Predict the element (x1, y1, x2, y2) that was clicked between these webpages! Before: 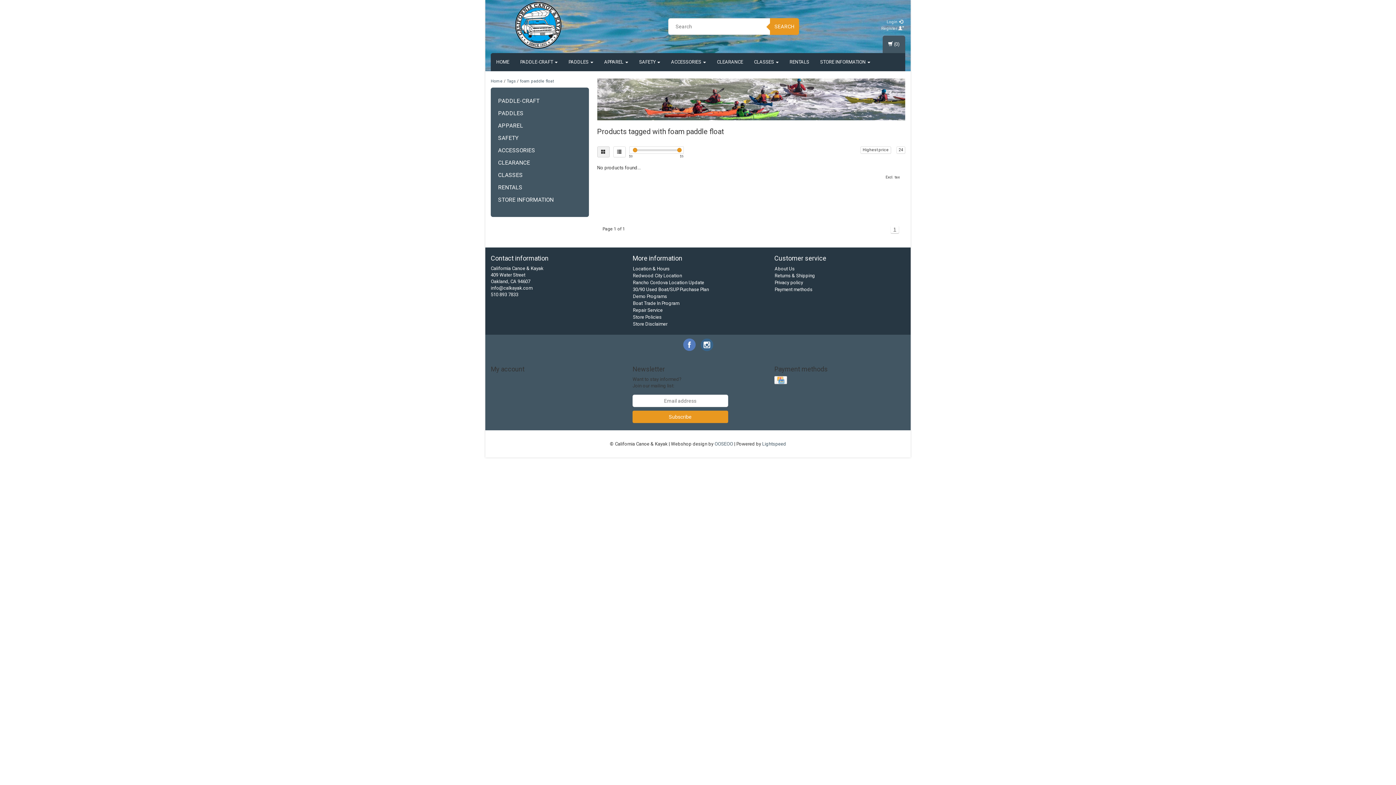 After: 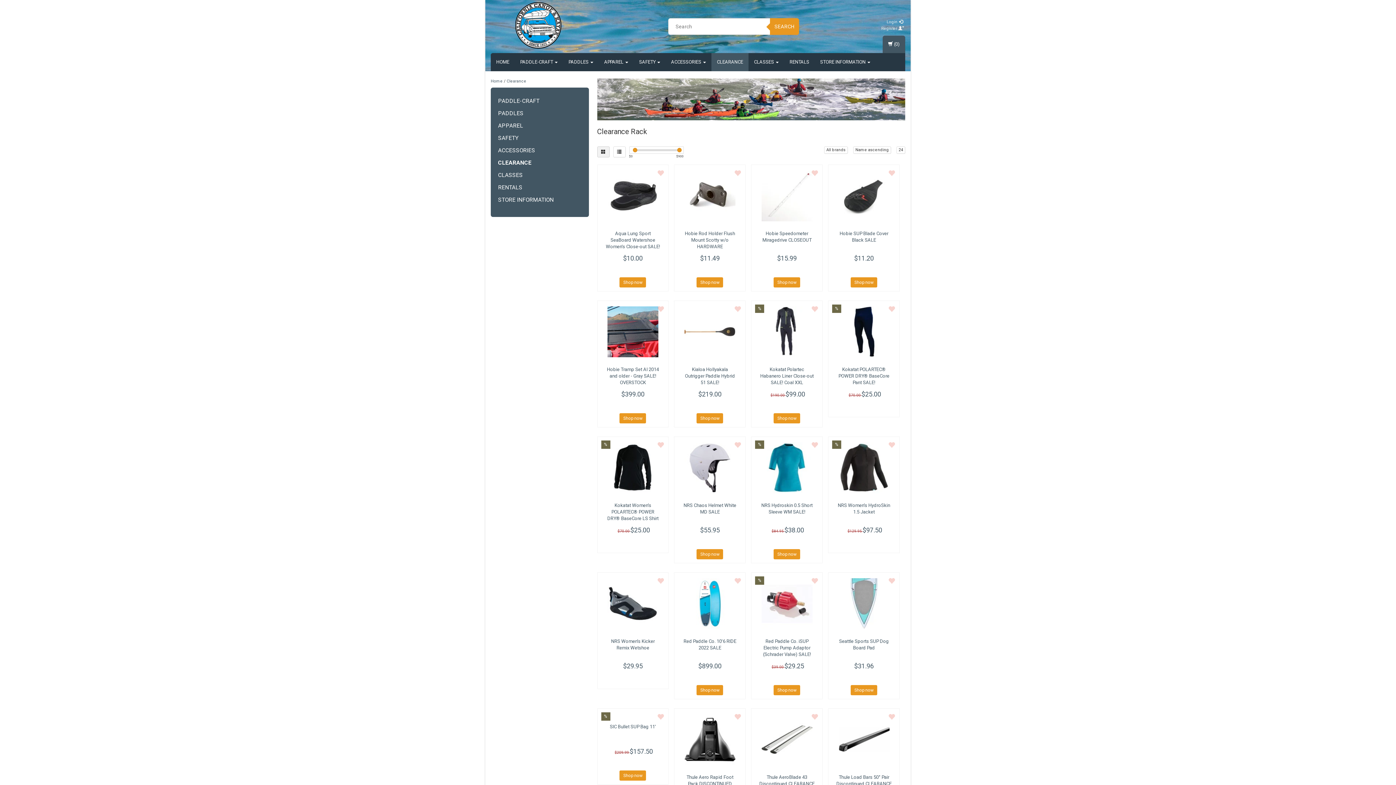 Action: bbox: (711, 53, 748, 71) label: CLEARANCE